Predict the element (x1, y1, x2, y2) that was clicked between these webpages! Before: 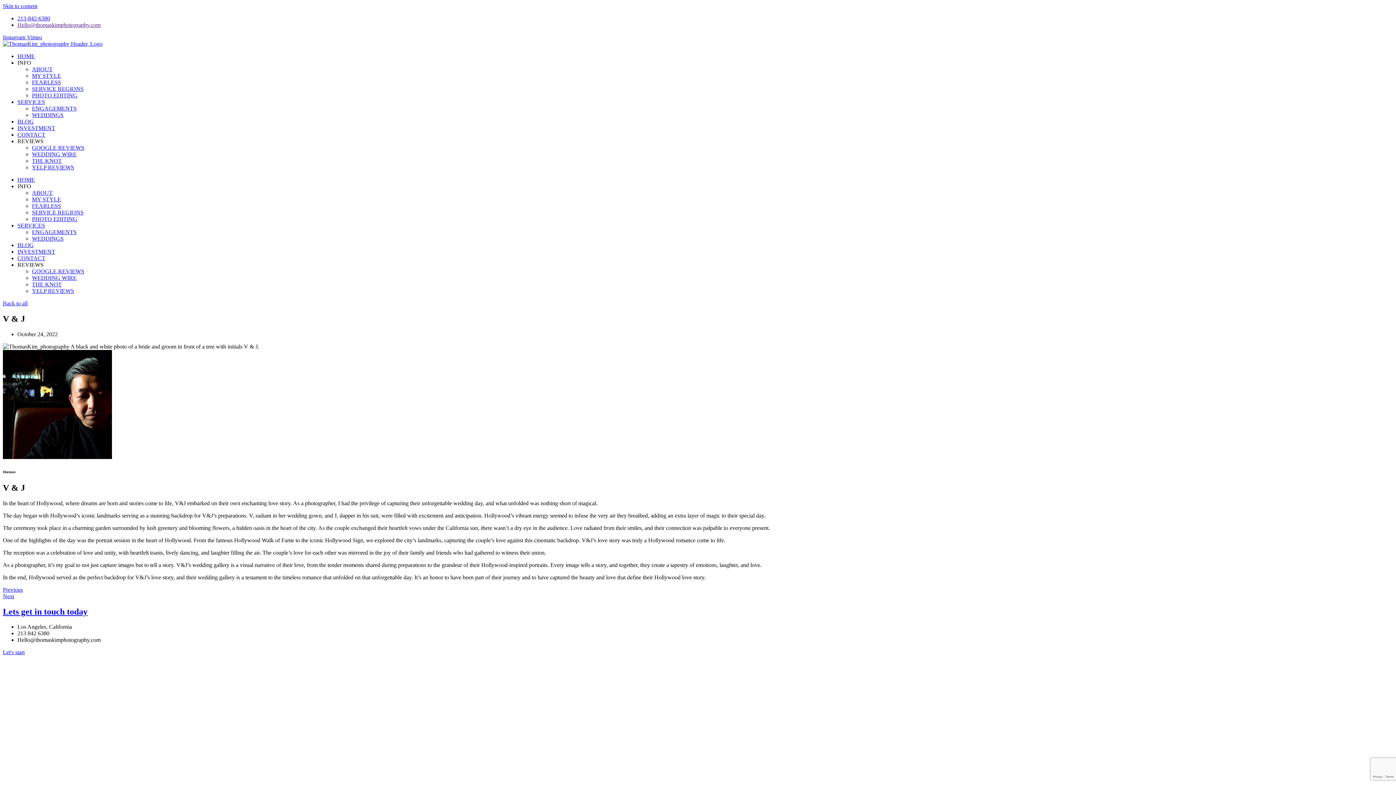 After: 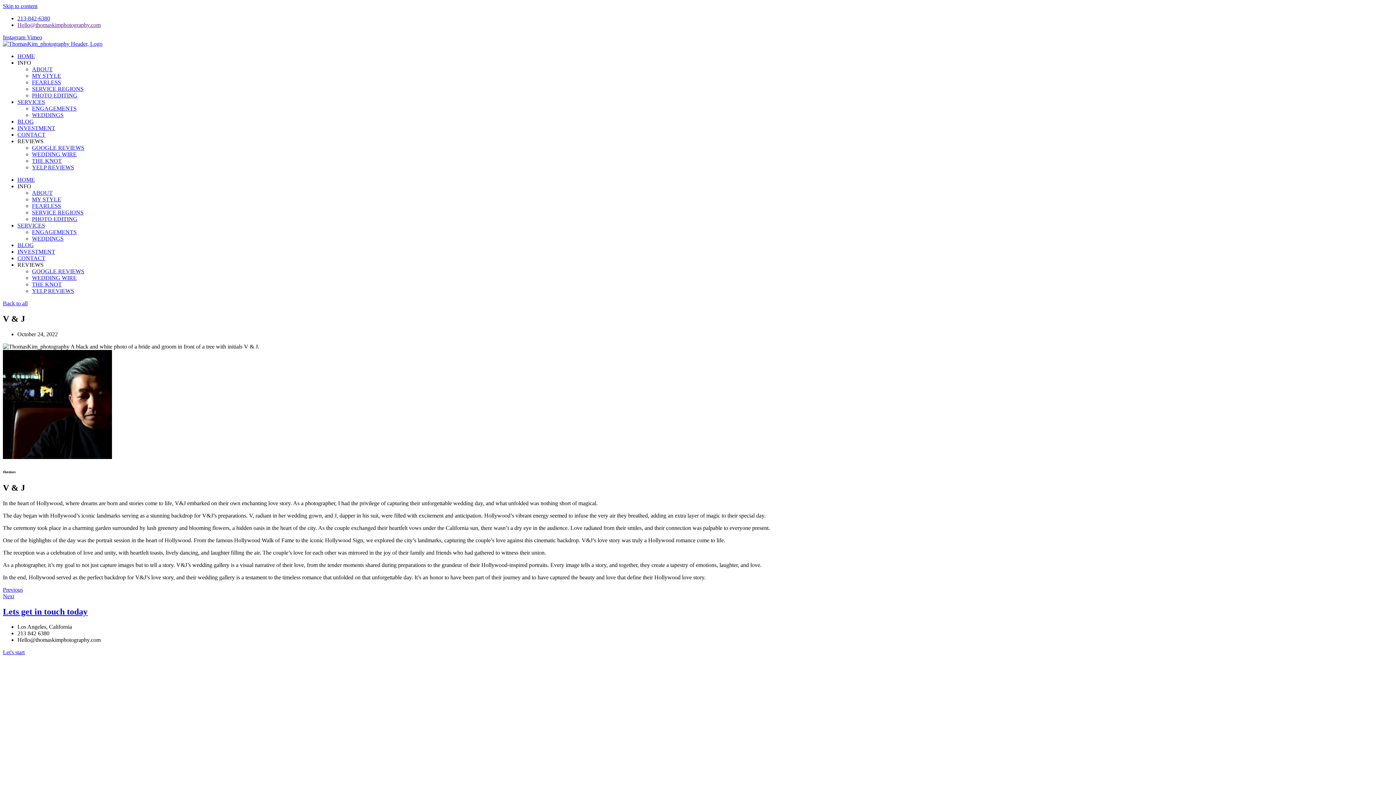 Action: bbox: (17, 21, 100, 28) label: Hello@thomaskimphotography.com